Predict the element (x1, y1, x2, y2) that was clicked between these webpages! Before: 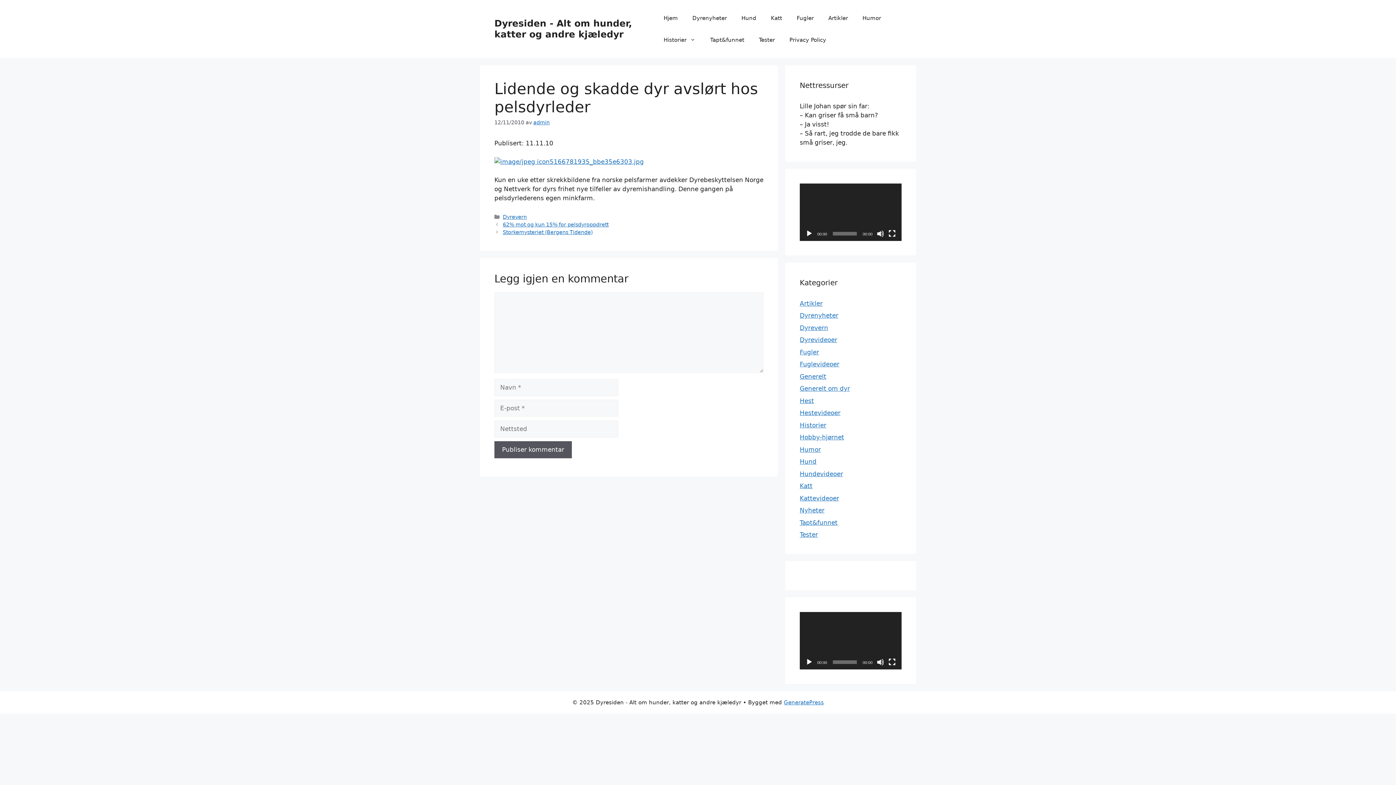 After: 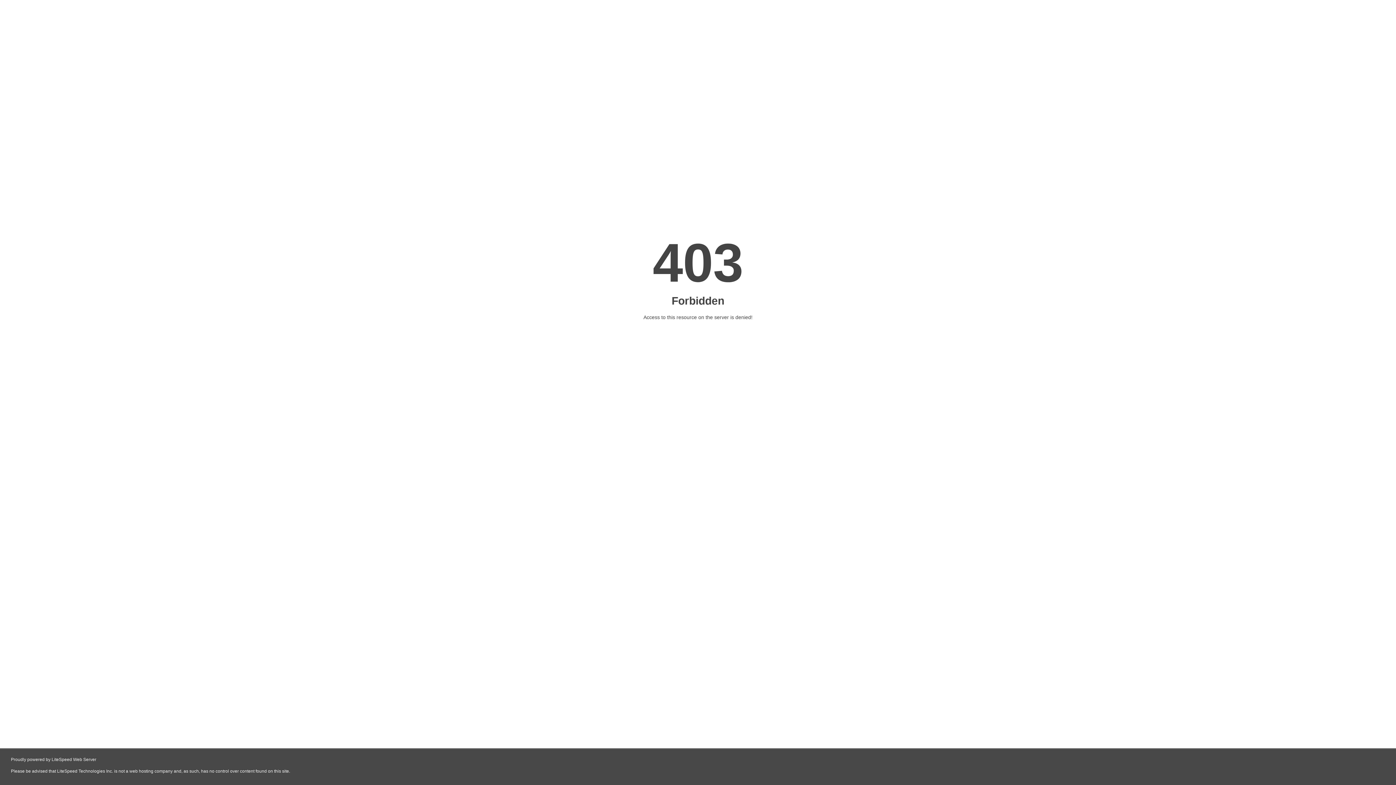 Action: label: 5166781935_bbe35e6303.jpg bbox: (549, 158, 644, 165)